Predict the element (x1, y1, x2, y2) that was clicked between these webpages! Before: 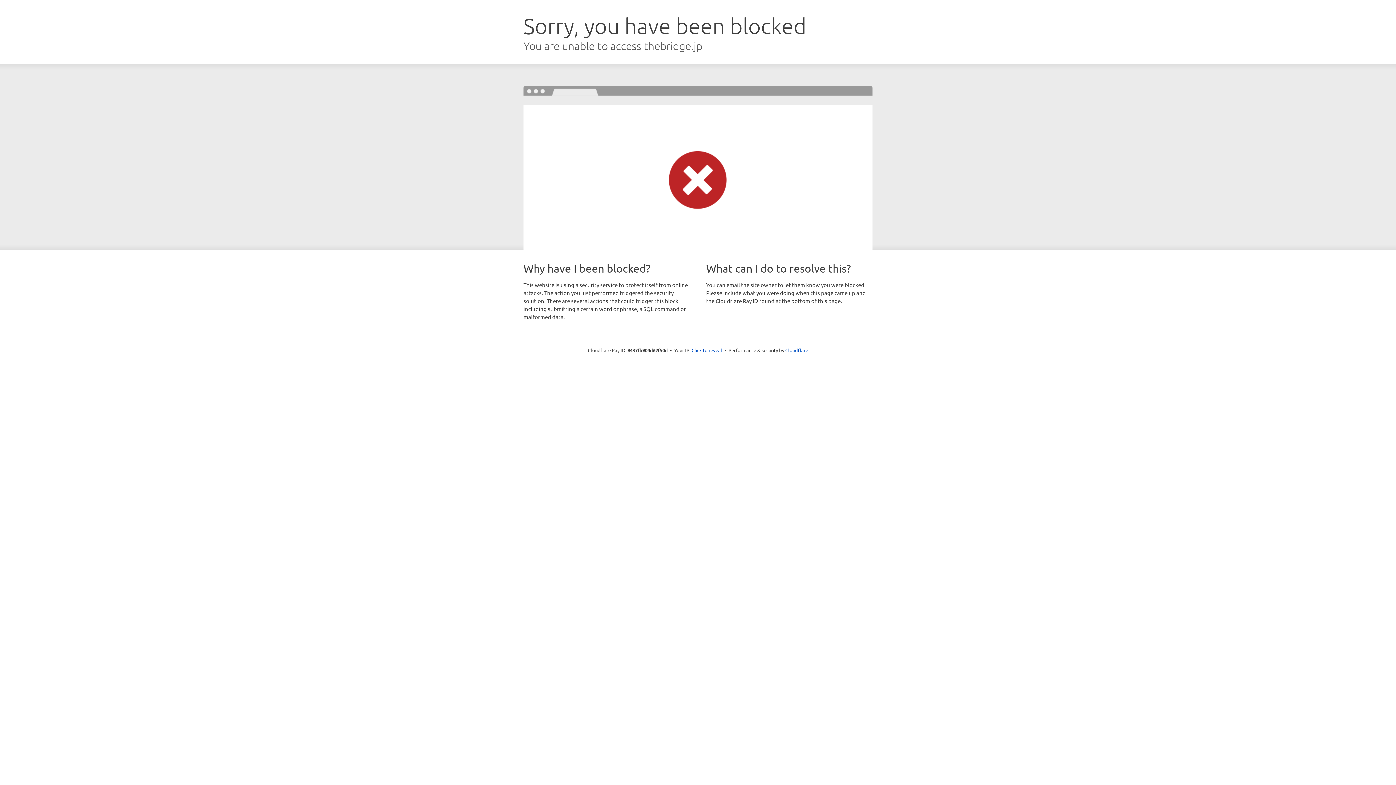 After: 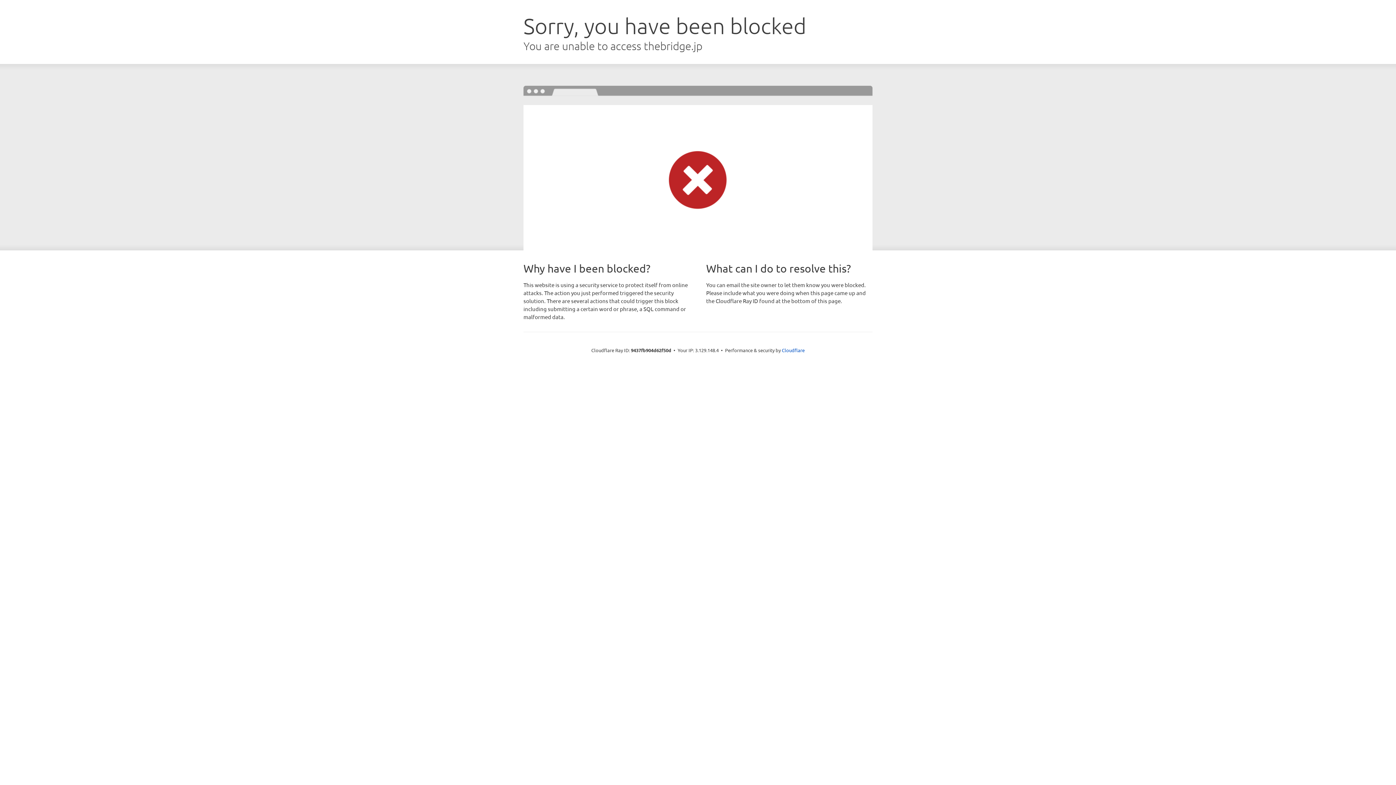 Action: bbox: (691, 346, 722, 353) label: Click to reveal